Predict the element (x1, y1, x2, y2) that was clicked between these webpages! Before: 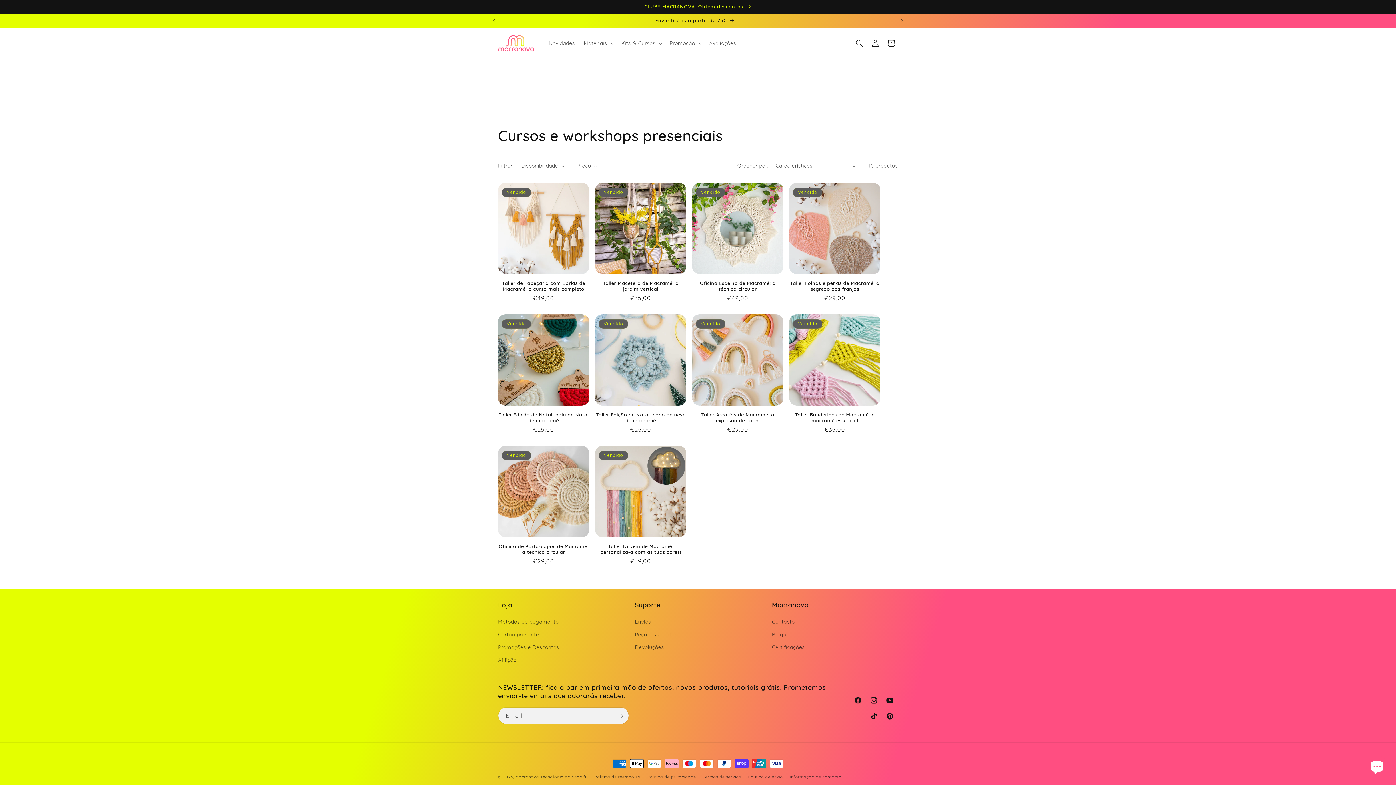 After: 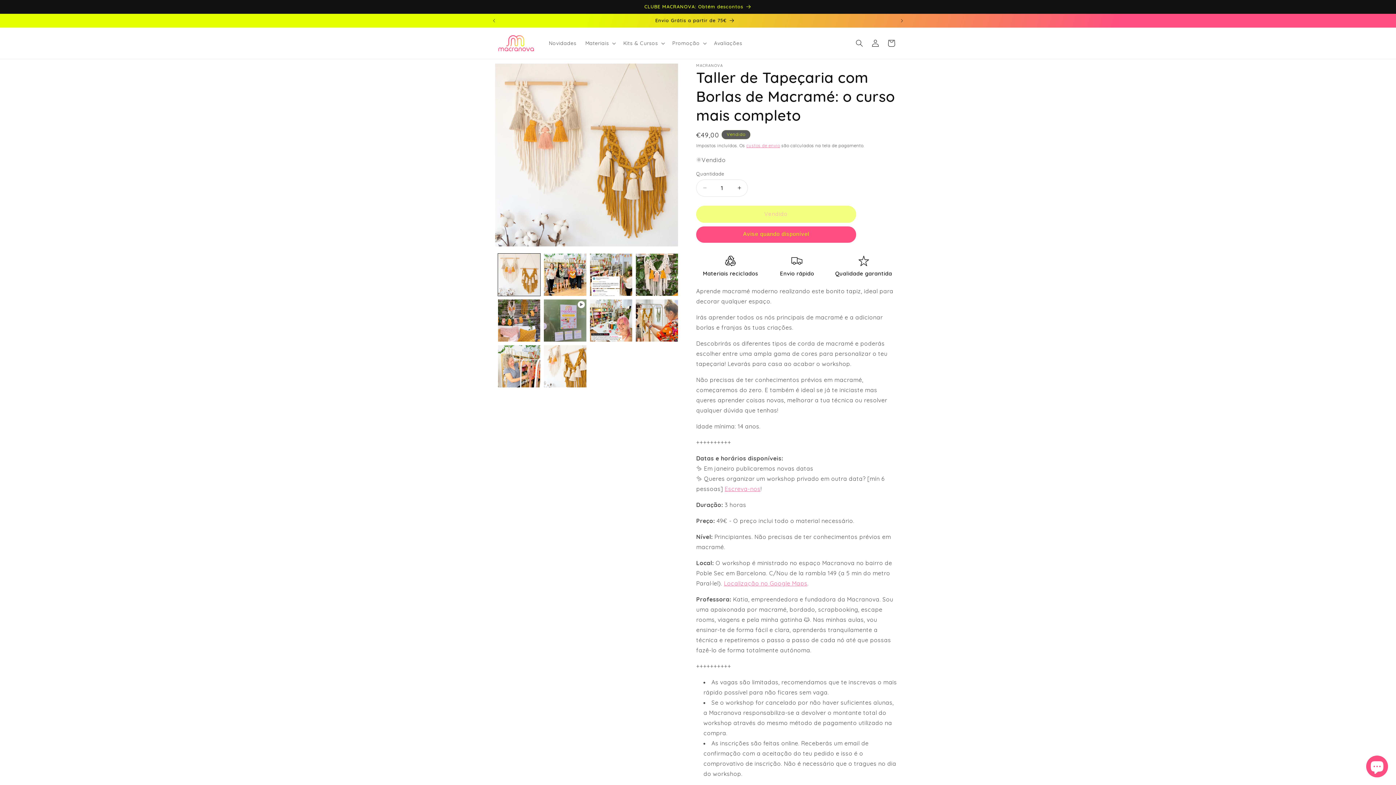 Action: bbox: (498, 280, 589, 292) label: Taller de Tapeçaria com Borlas de Macramé: o curso mais completo